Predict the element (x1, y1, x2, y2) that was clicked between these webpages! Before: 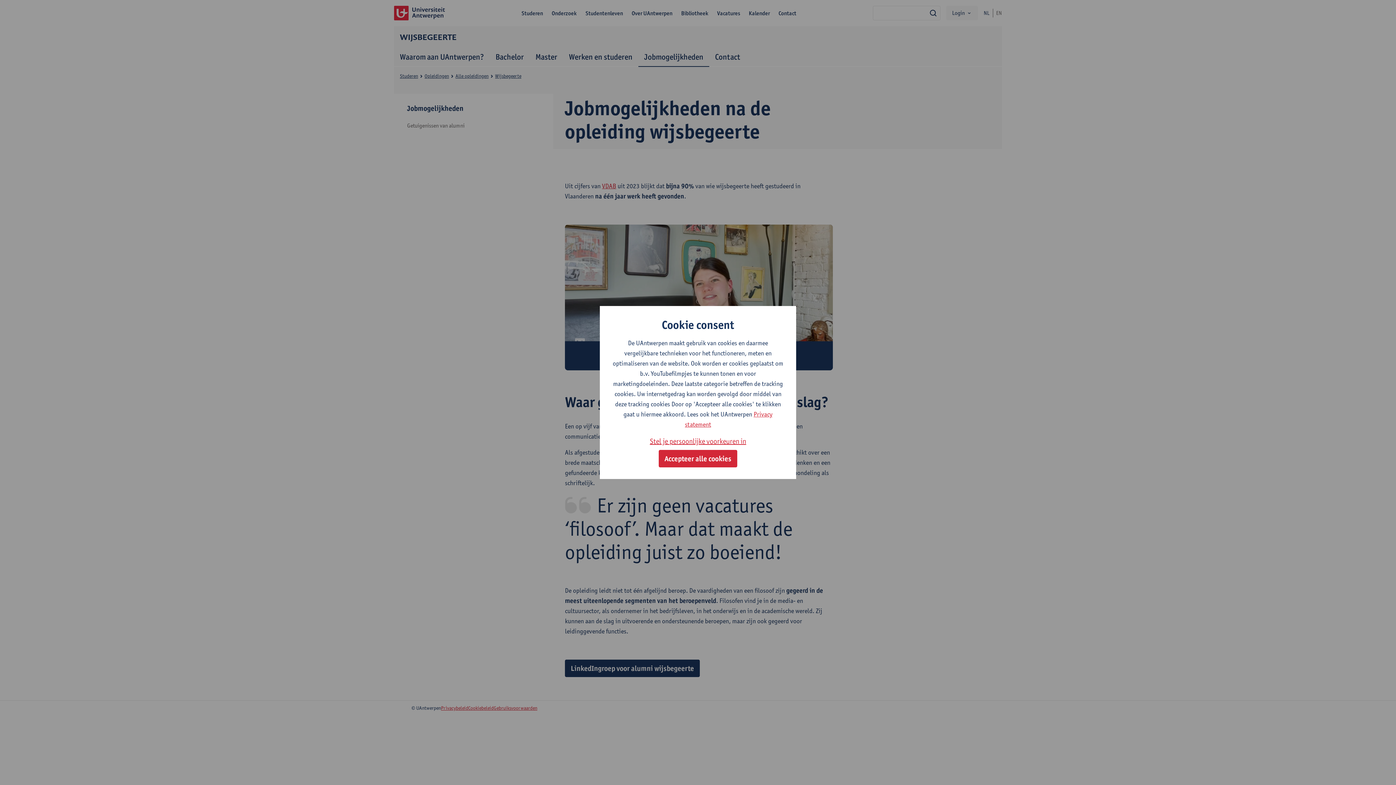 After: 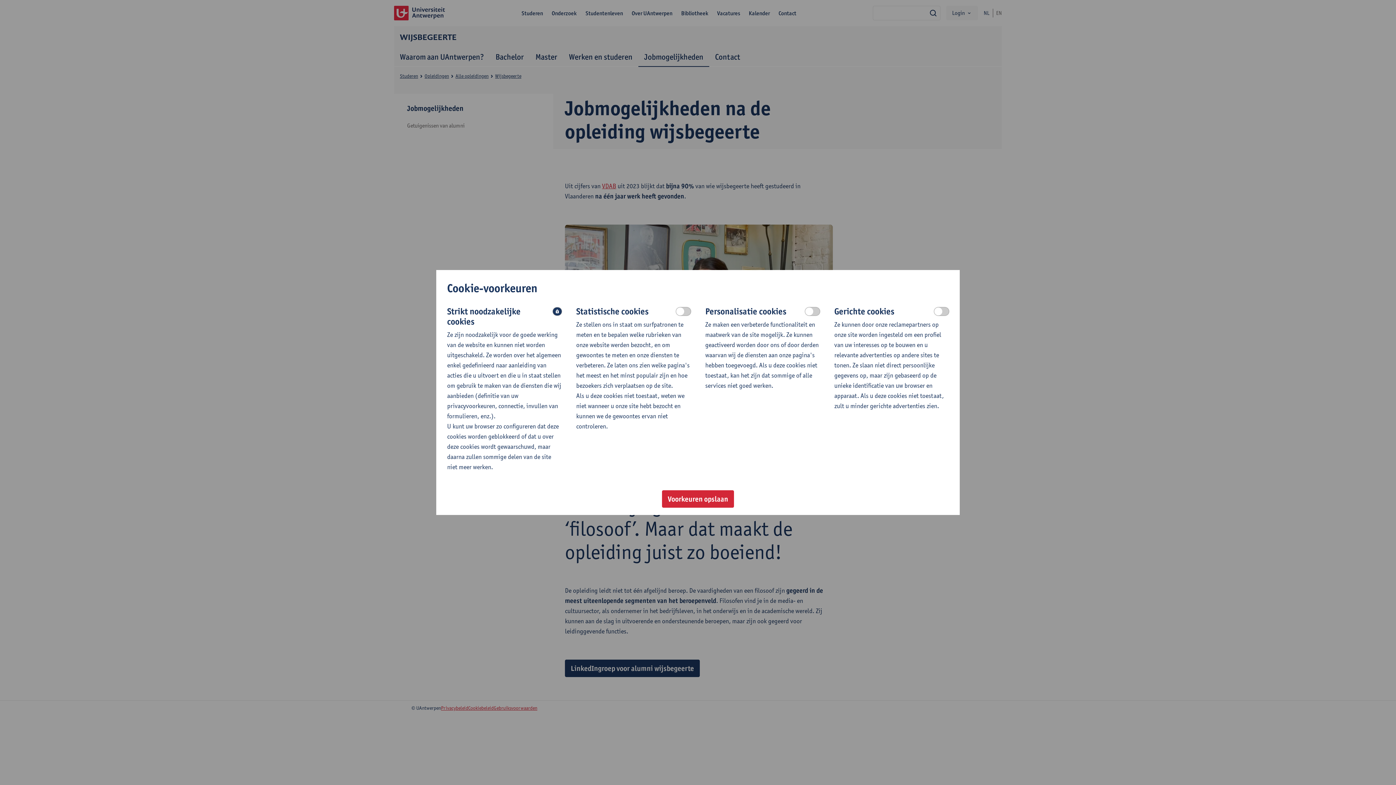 Action: bbox: (650, 435, 746, 447) label: Stel je persoonlijke voorkeuren in